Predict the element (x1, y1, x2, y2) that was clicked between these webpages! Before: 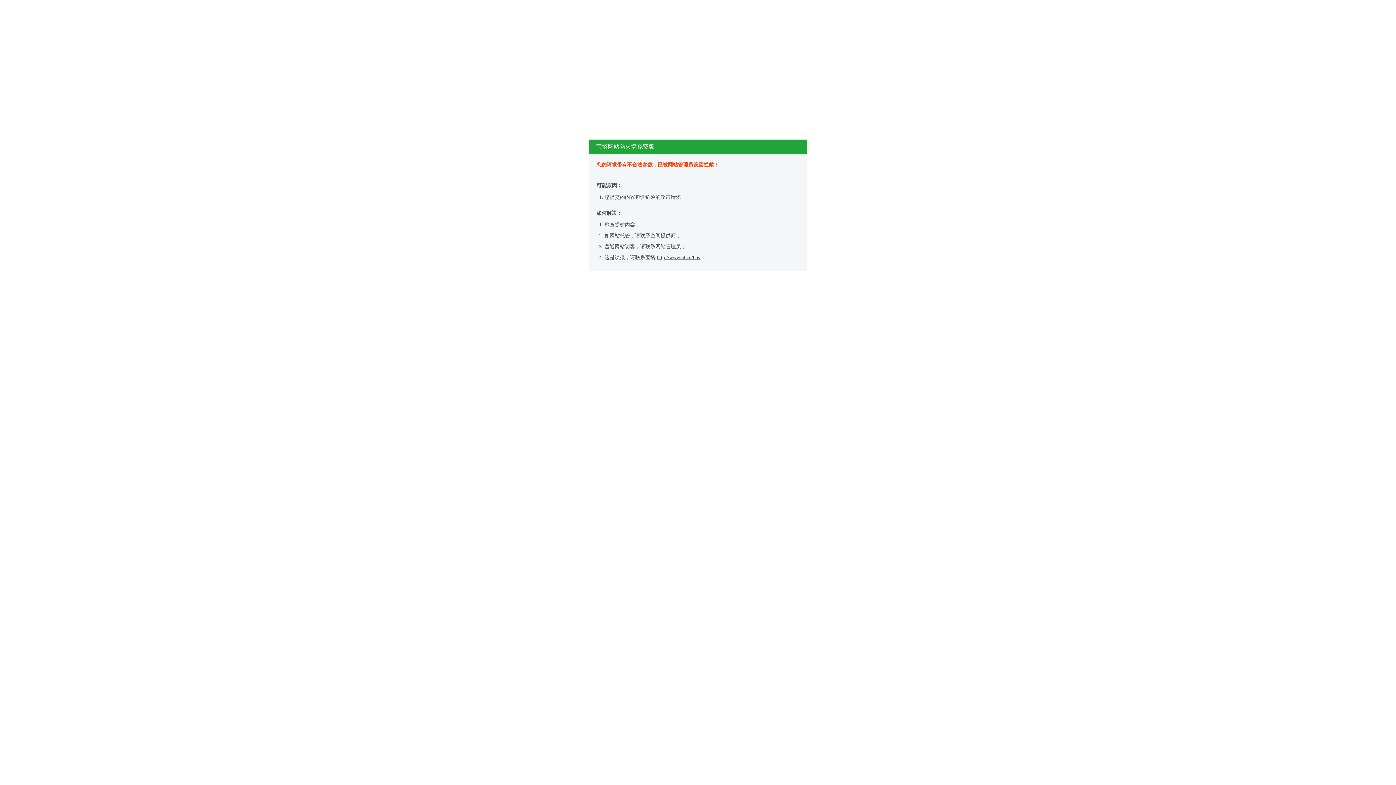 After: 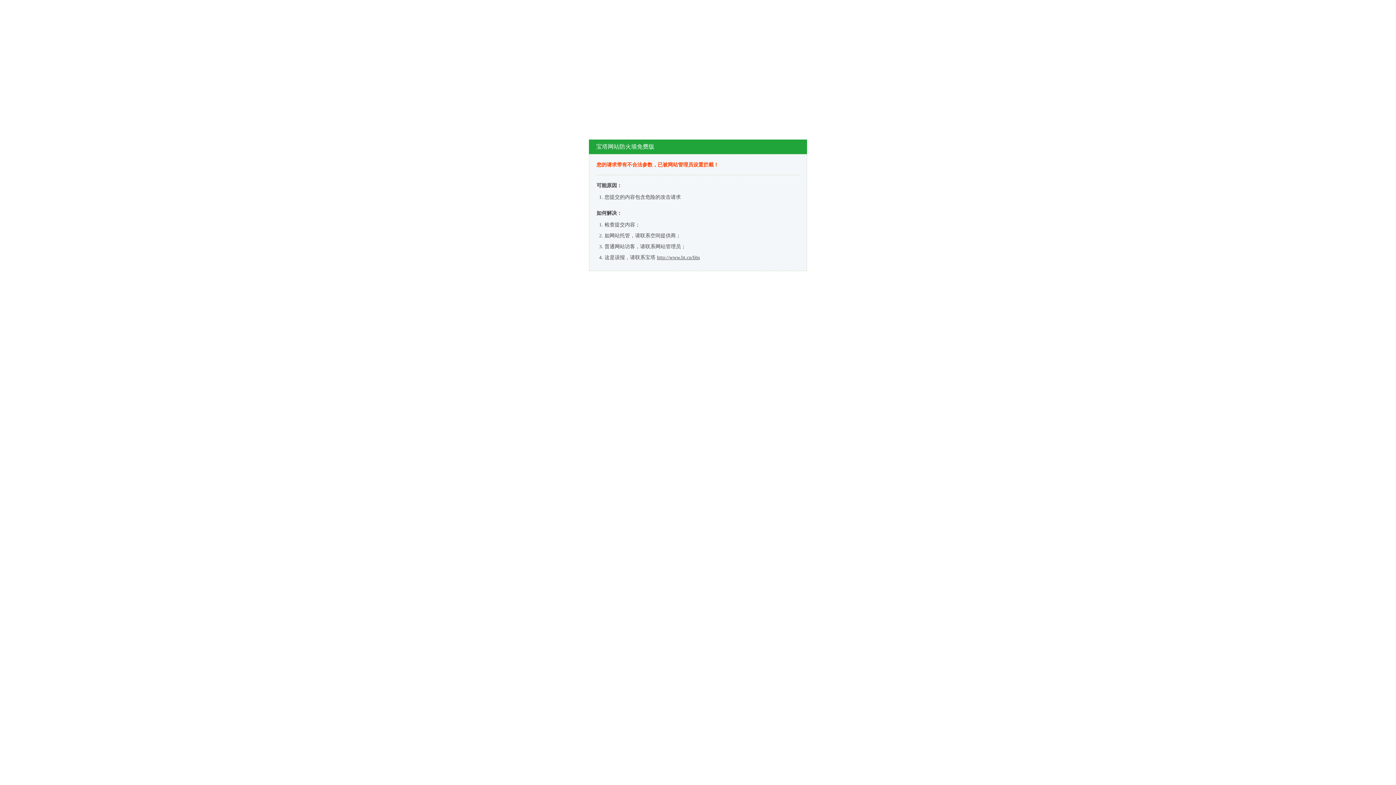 Action: bbox: (657, 254, 700, 260) label: http://www.bt.cn/bbs